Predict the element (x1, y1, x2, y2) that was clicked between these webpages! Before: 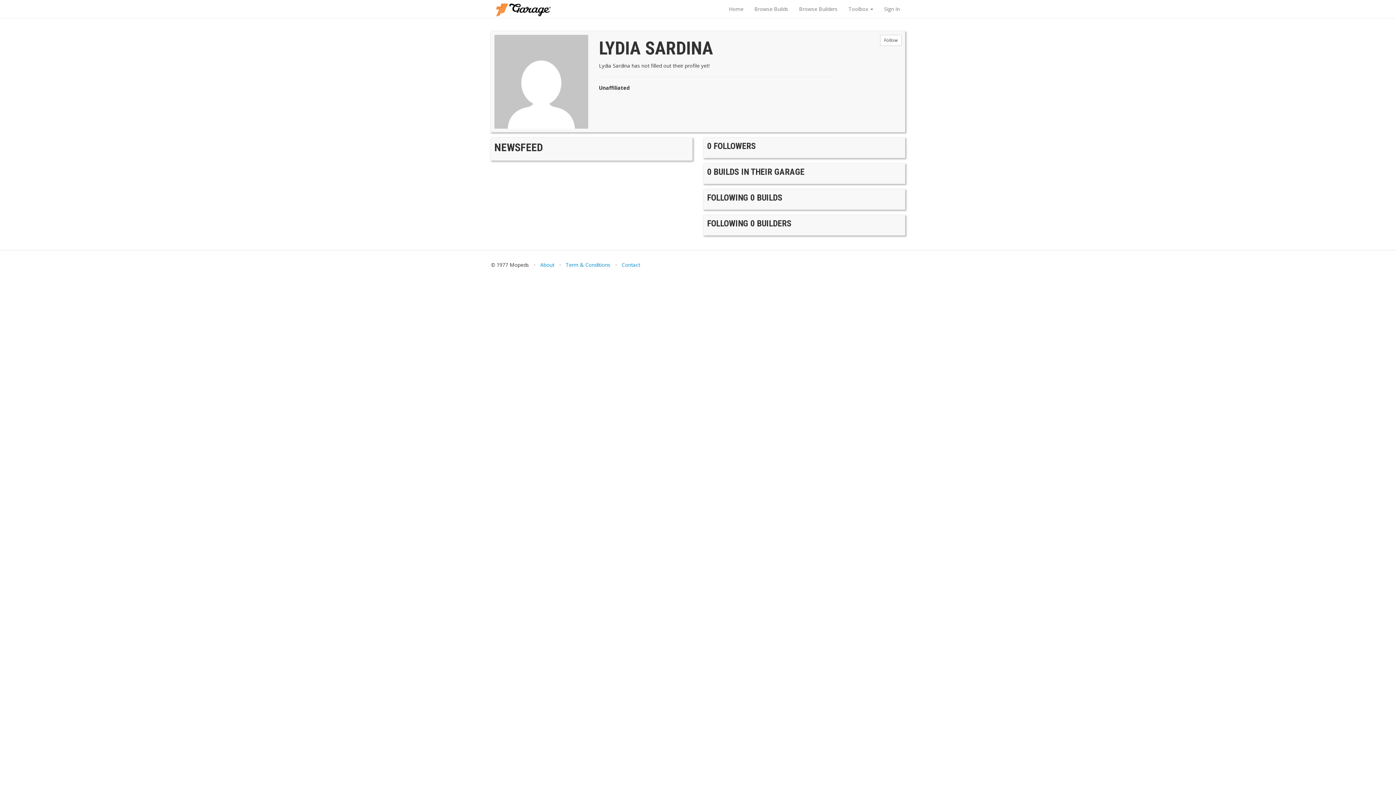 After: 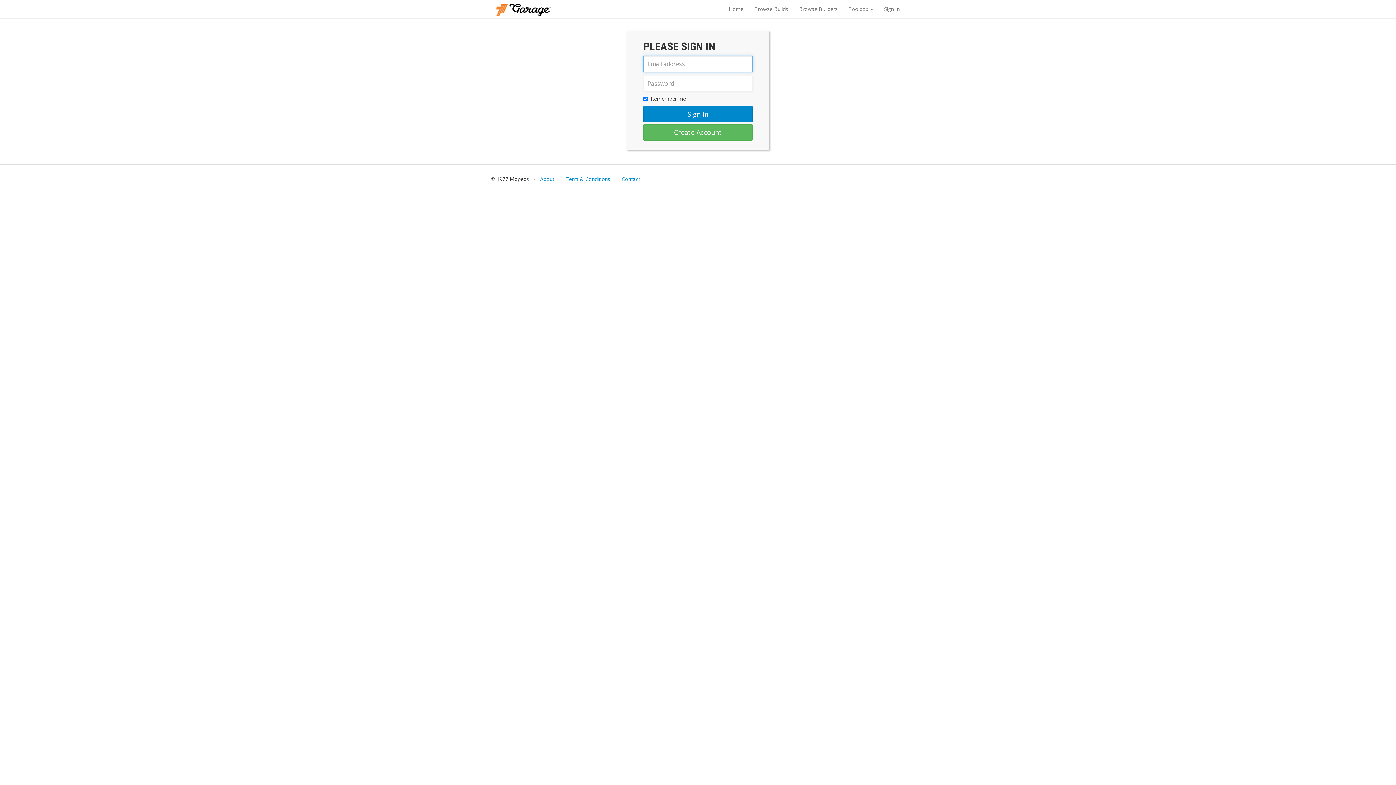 Action: bbox: (878, 0, 905, 18) label: Sign In